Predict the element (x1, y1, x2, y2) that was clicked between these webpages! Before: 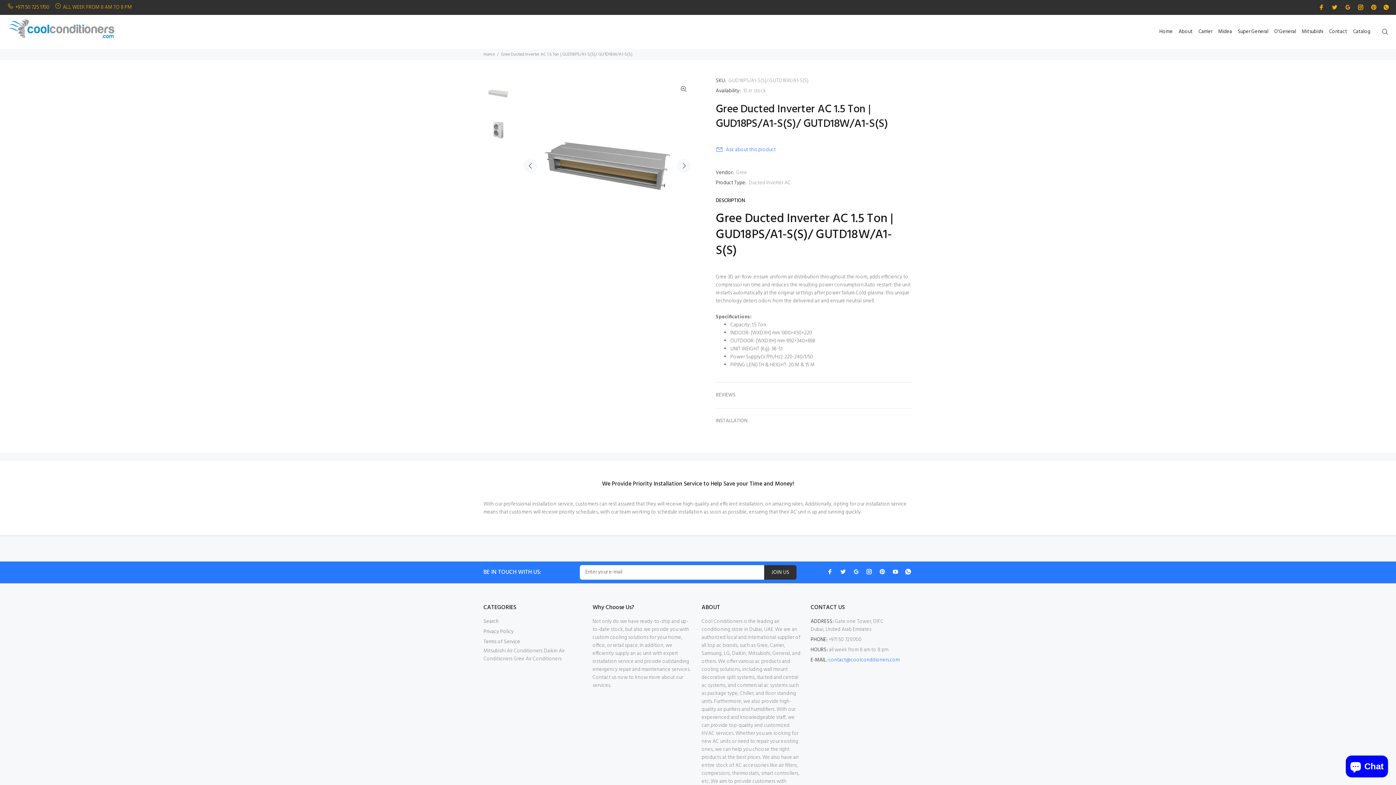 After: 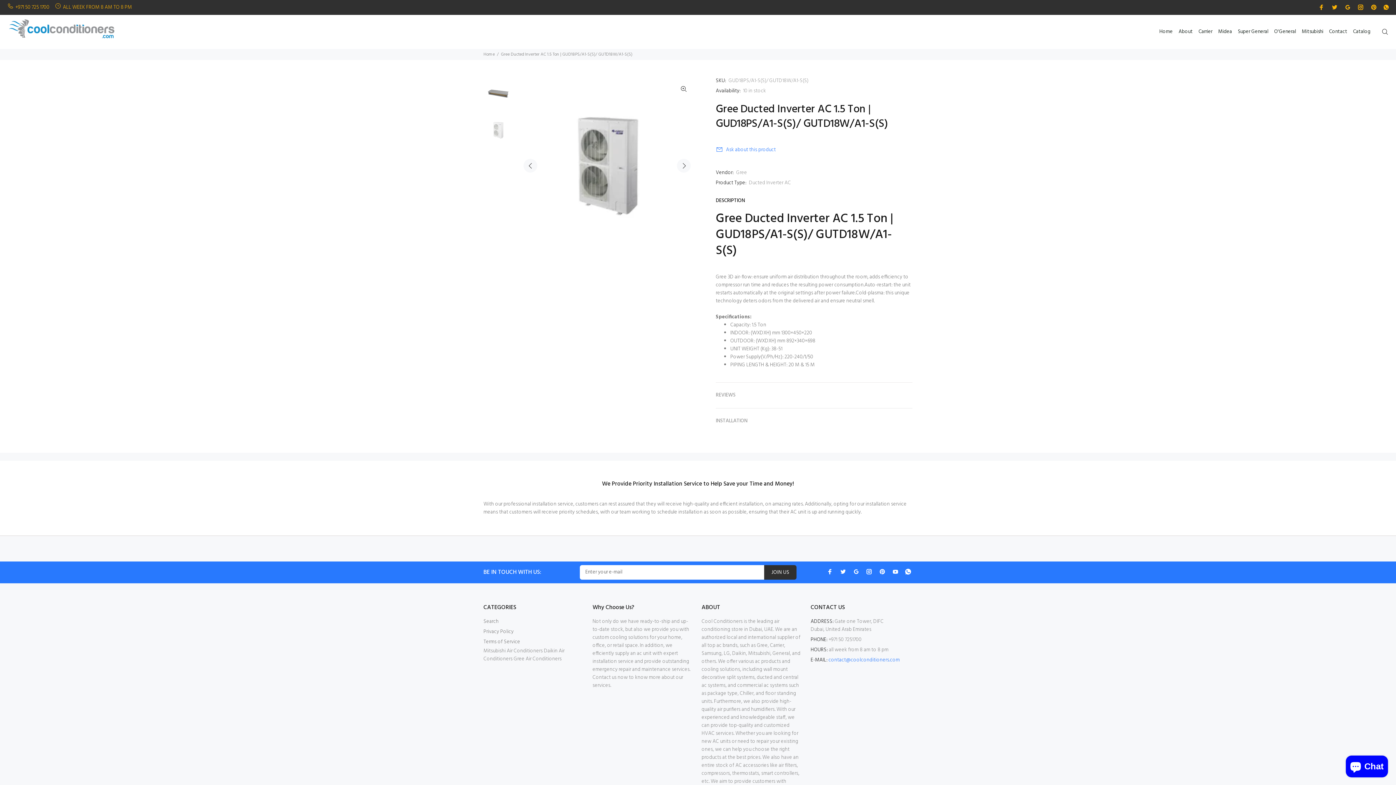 Action: bbox: (483, 115, 513, 144)